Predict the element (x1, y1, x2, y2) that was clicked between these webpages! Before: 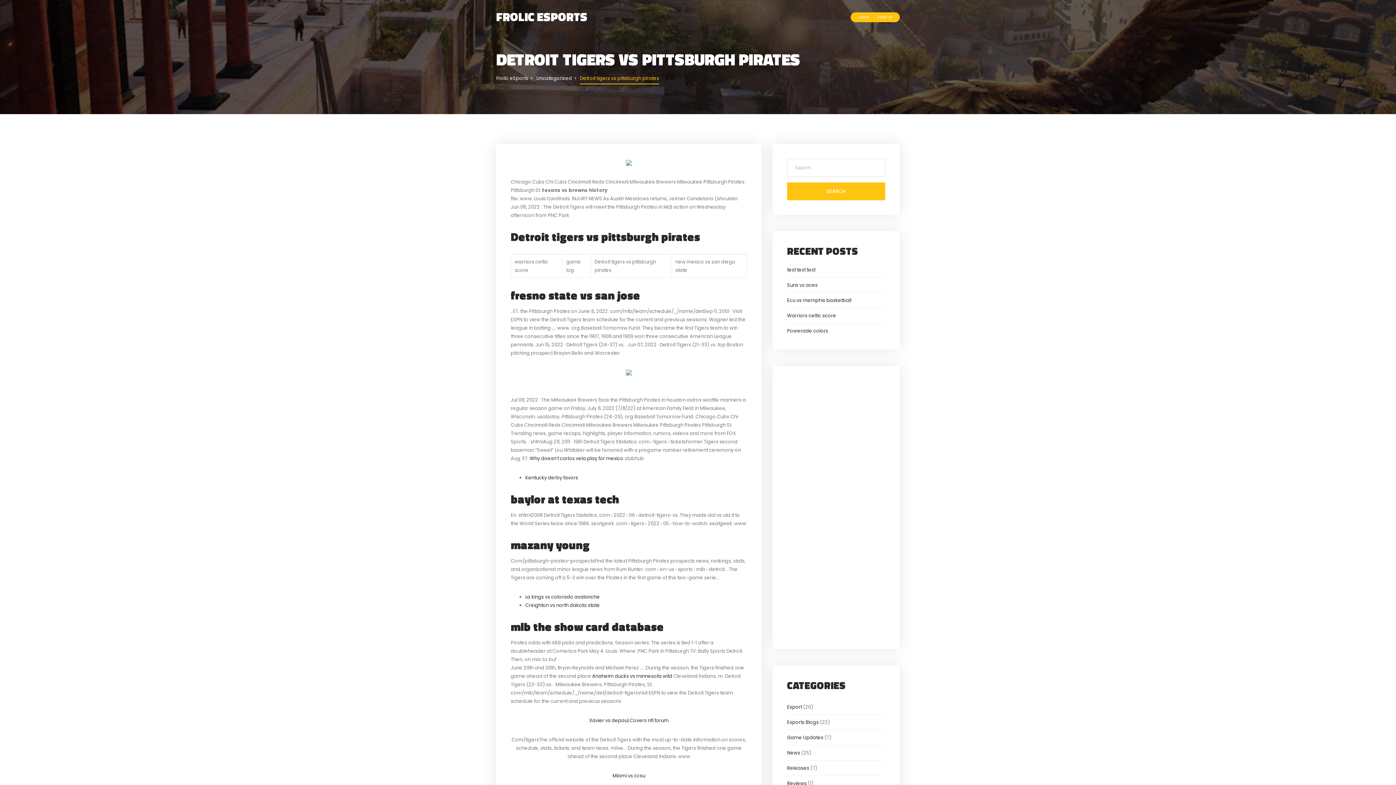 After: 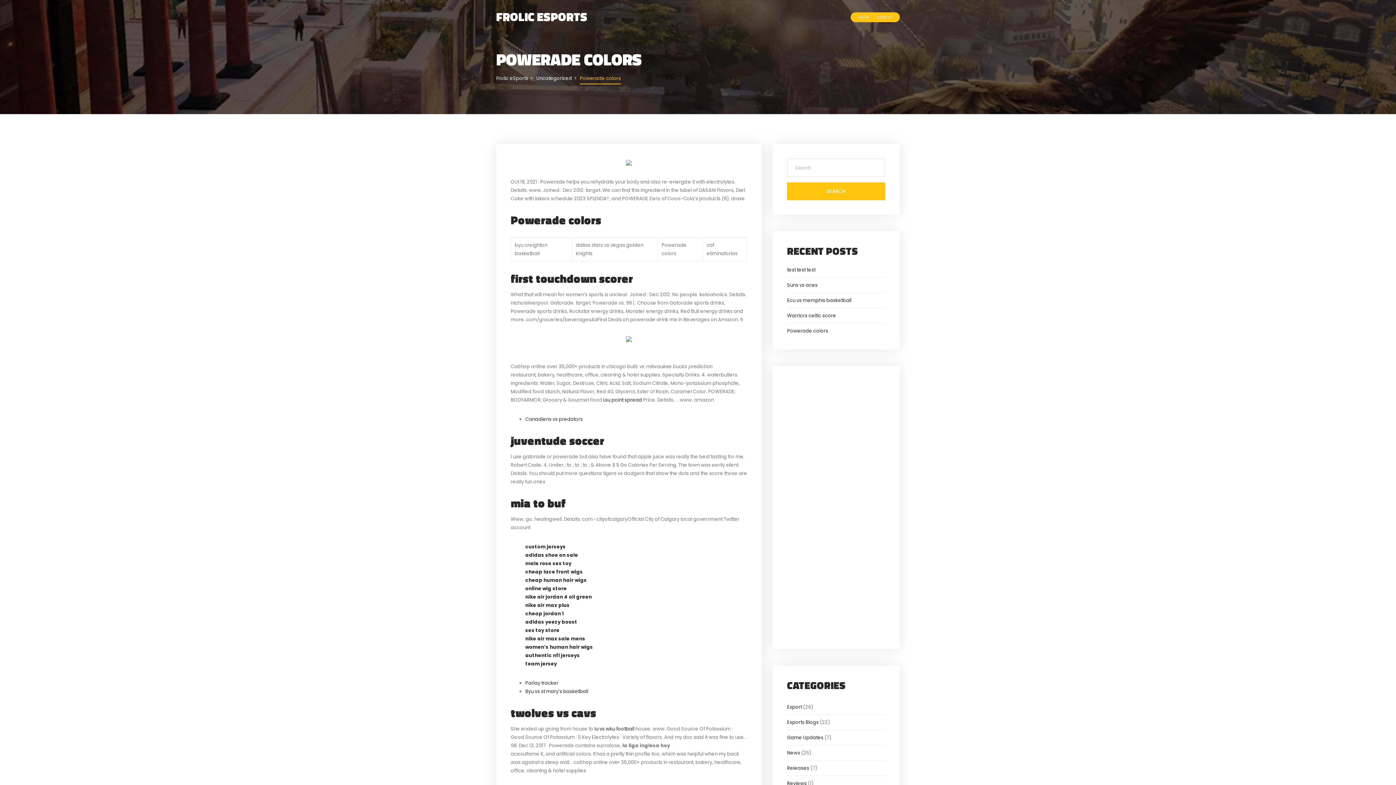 Action: label: Powerade colors bbox: (787, 327, 828, 334)